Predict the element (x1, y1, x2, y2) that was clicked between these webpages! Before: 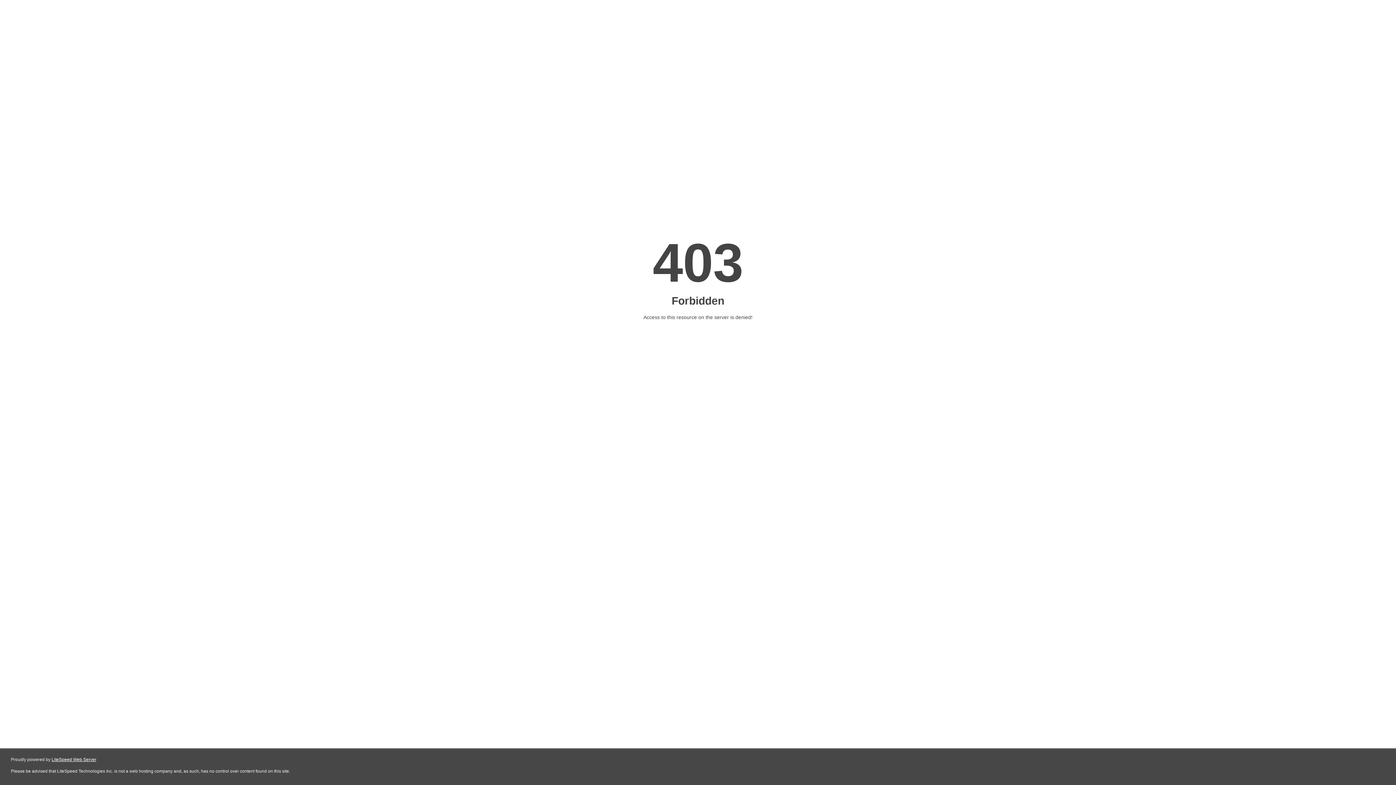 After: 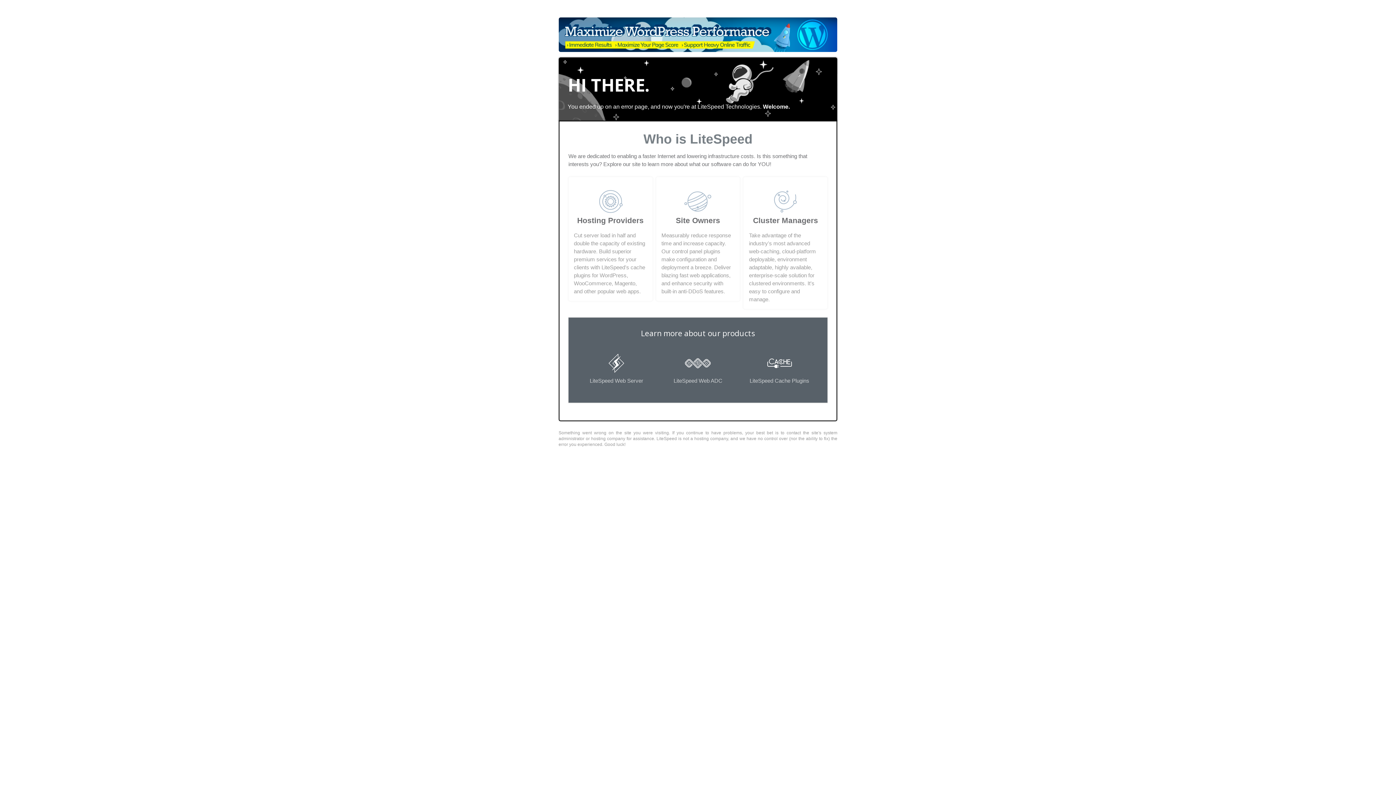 Action: bbox: (51, 757, 96, 762) label: LiteSpeed Web Server